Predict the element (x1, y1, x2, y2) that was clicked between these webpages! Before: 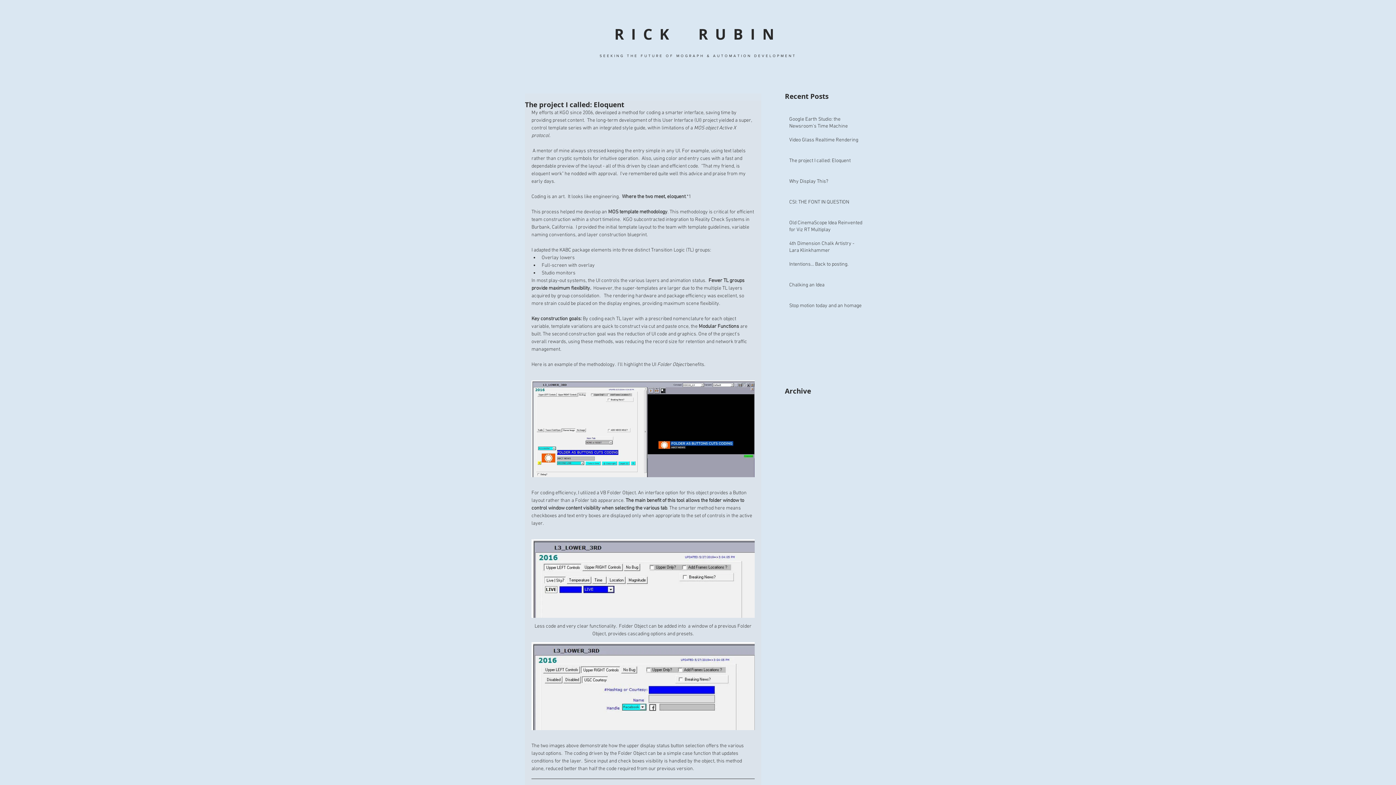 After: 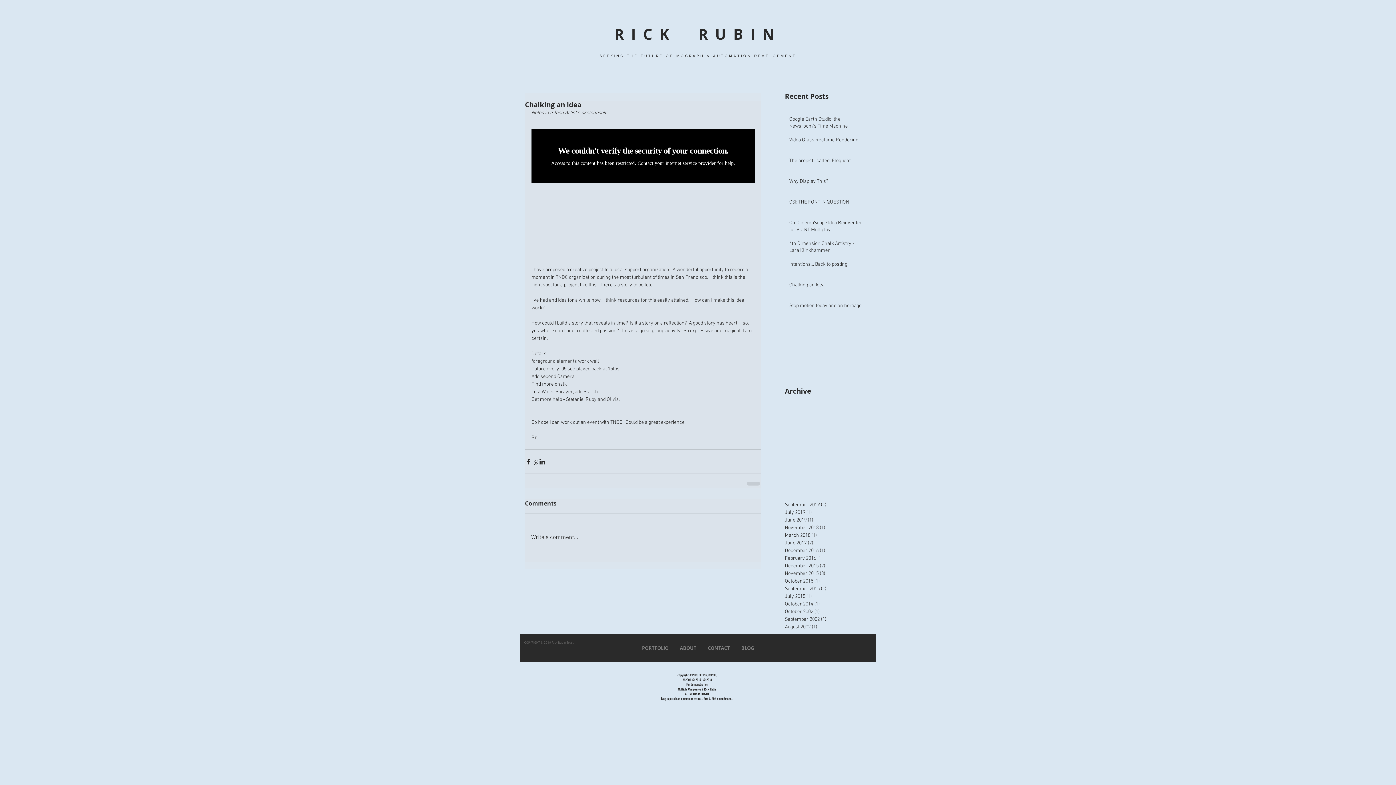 Action: label: Chalking an Idea bbox: (789, 281, 864, 291)